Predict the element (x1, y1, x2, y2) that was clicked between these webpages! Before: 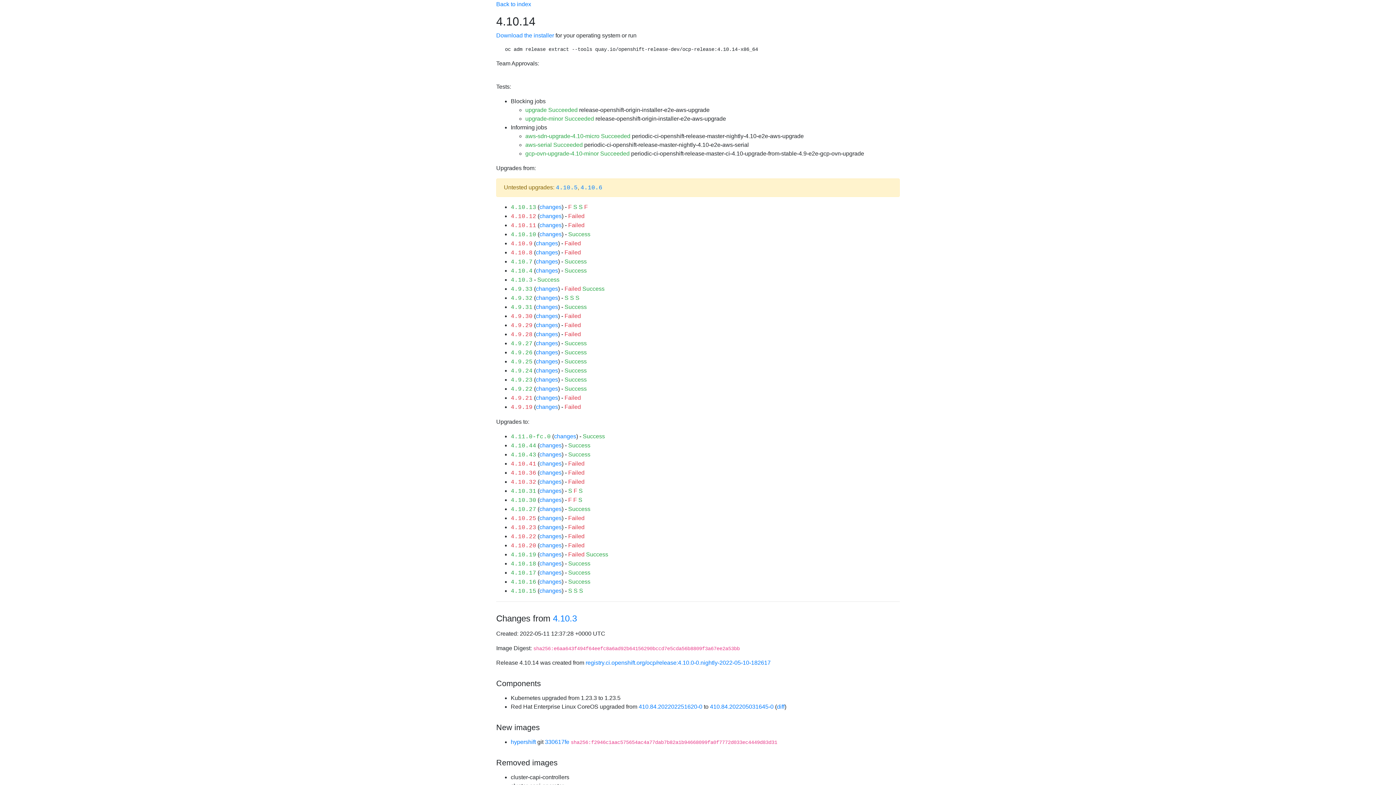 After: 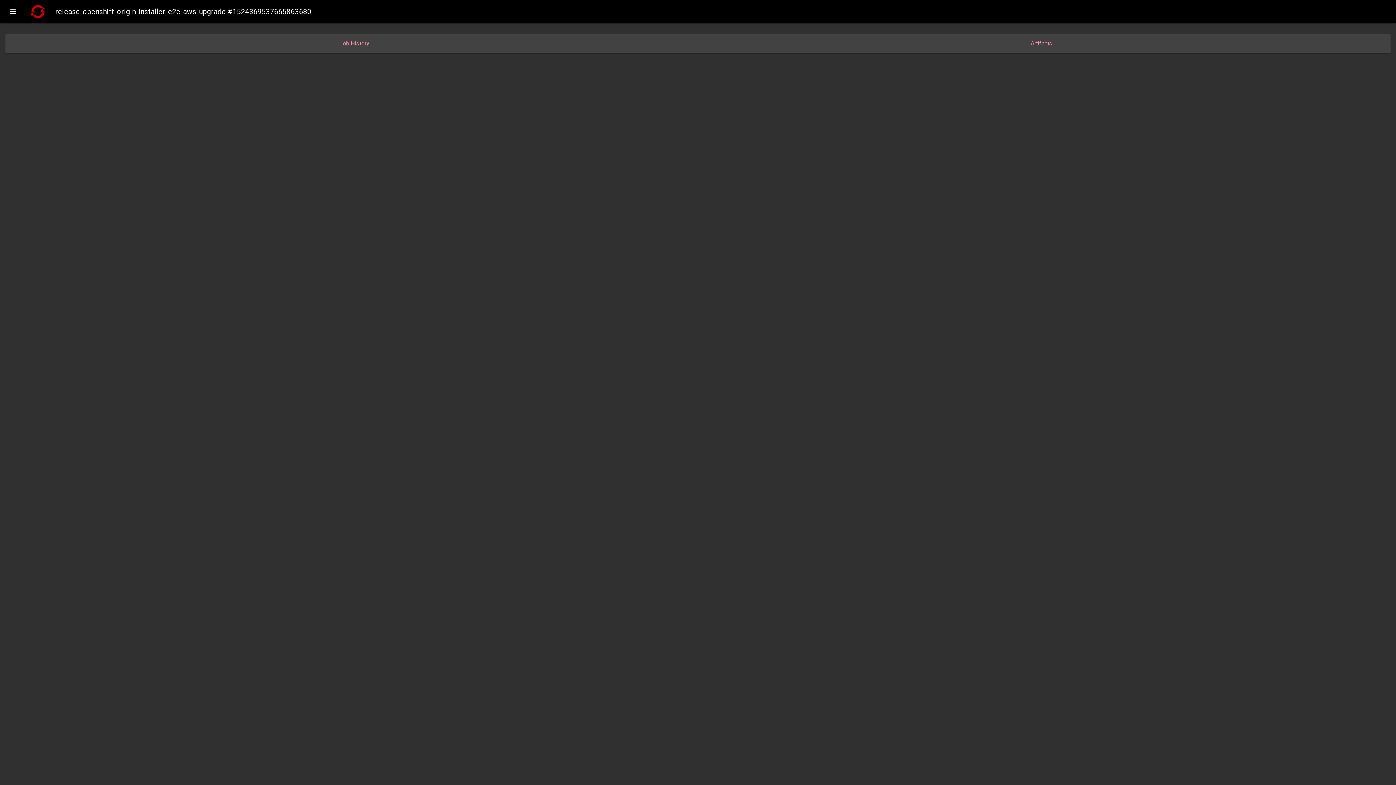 Action: label: S bbox: (570, 294, 574, 301)